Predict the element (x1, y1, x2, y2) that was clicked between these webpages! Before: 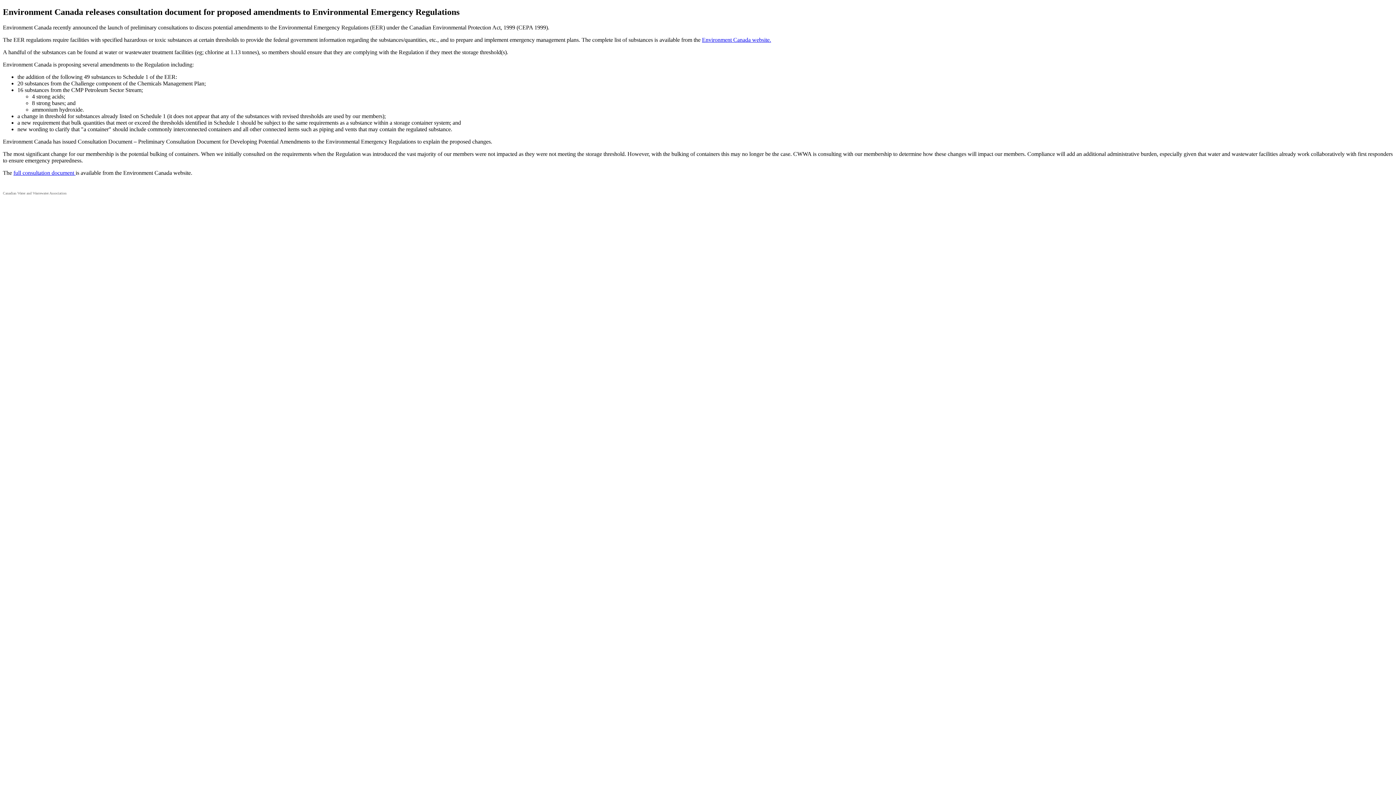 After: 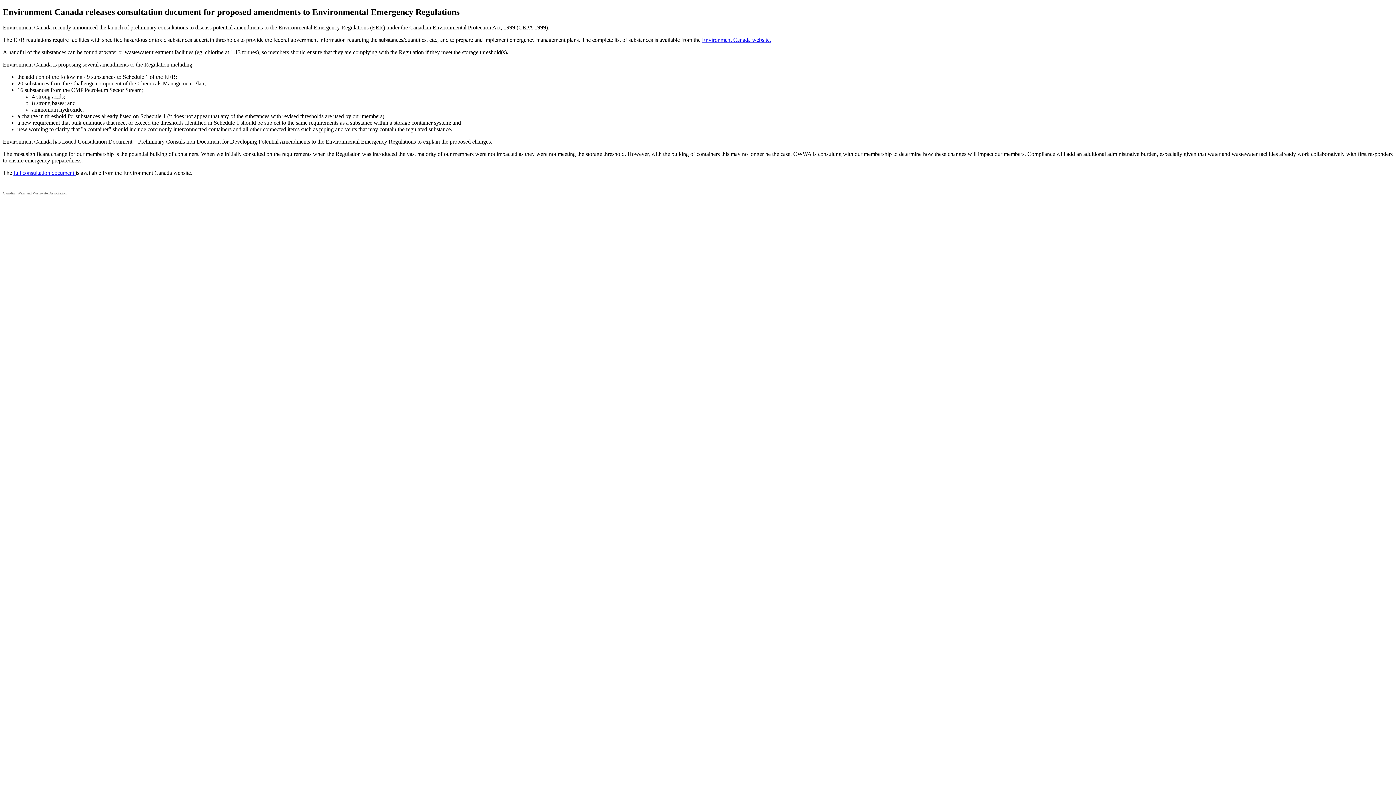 Action: label: Environment Canada website. bbox: (702, 36, 771, 42)